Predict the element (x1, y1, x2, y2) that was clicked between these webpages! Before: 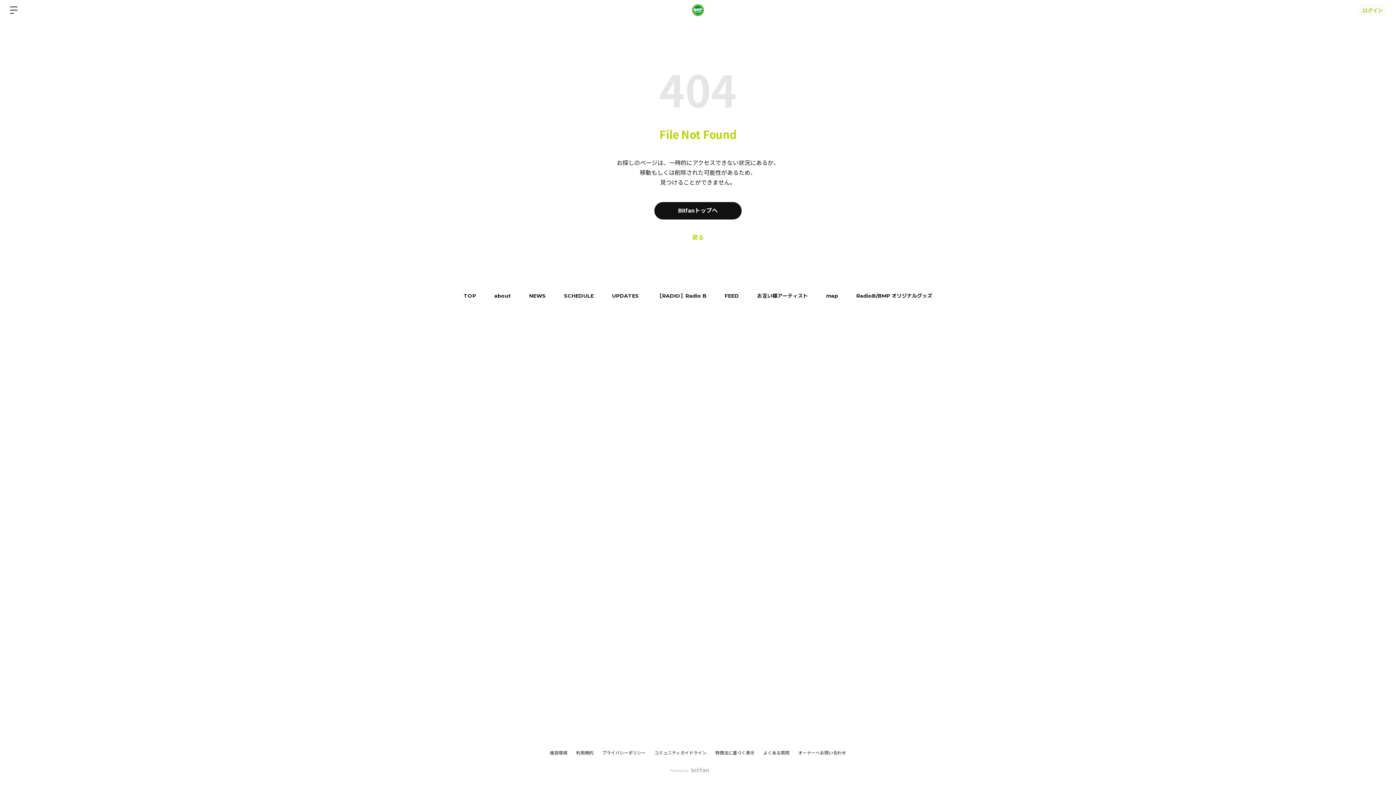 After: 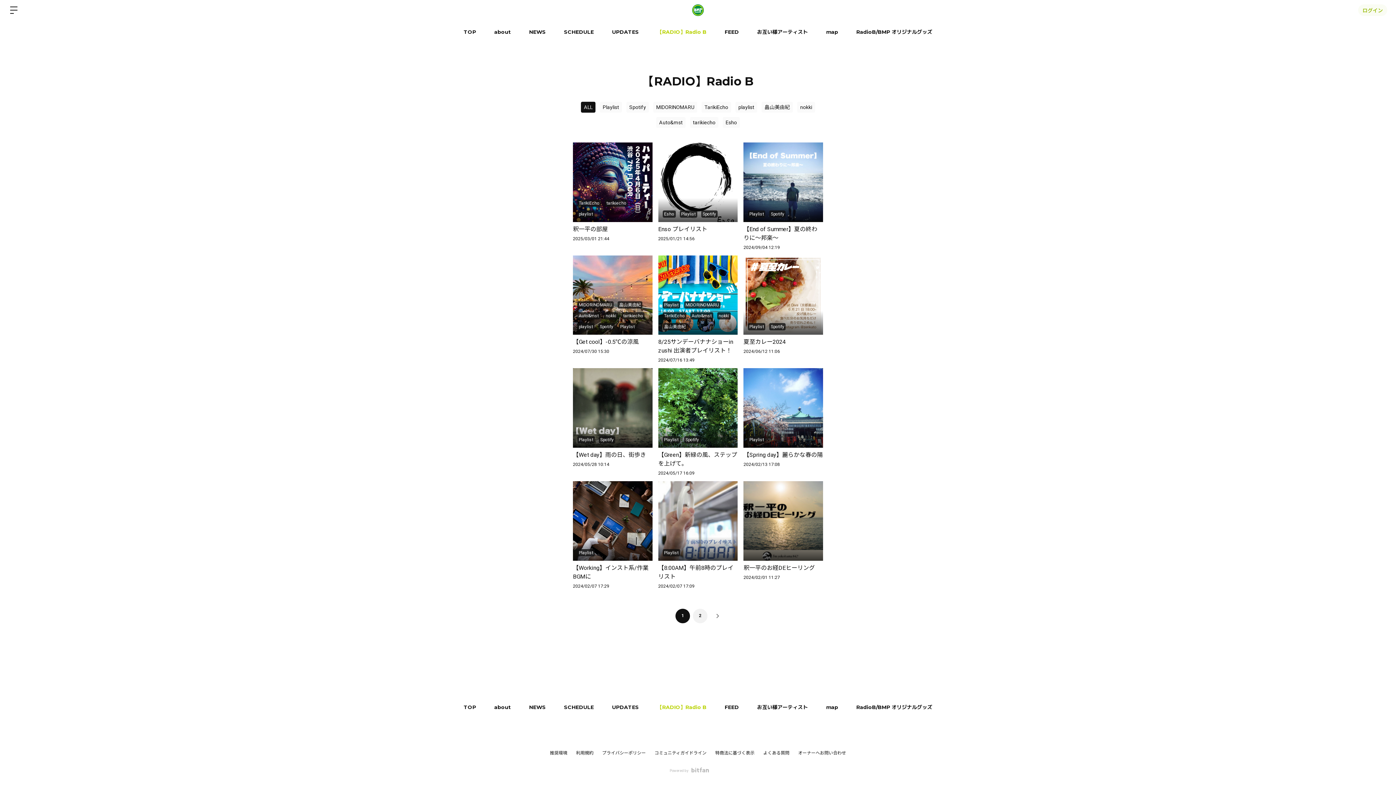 Action: label: 【RADIO】Radio B bbox: (648, 284, 715, 307)